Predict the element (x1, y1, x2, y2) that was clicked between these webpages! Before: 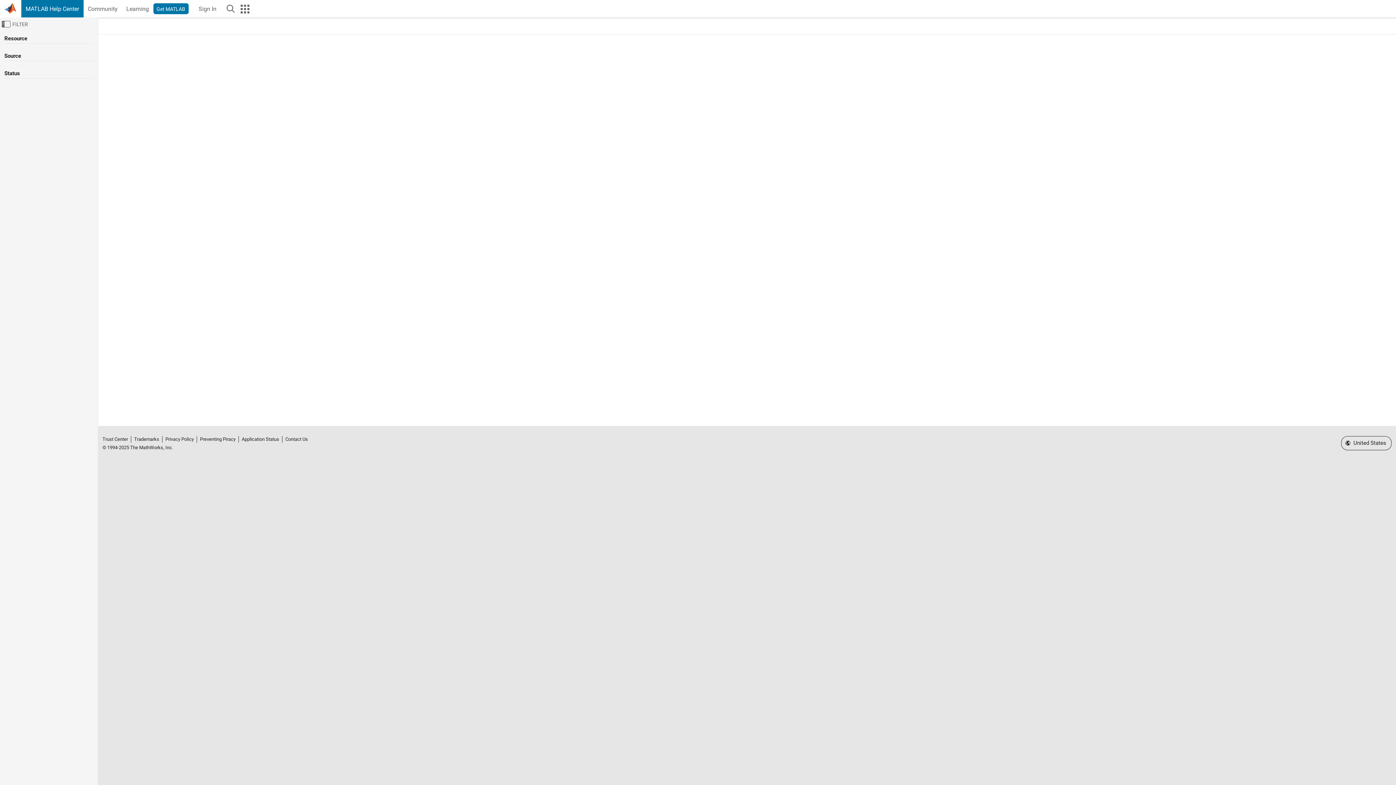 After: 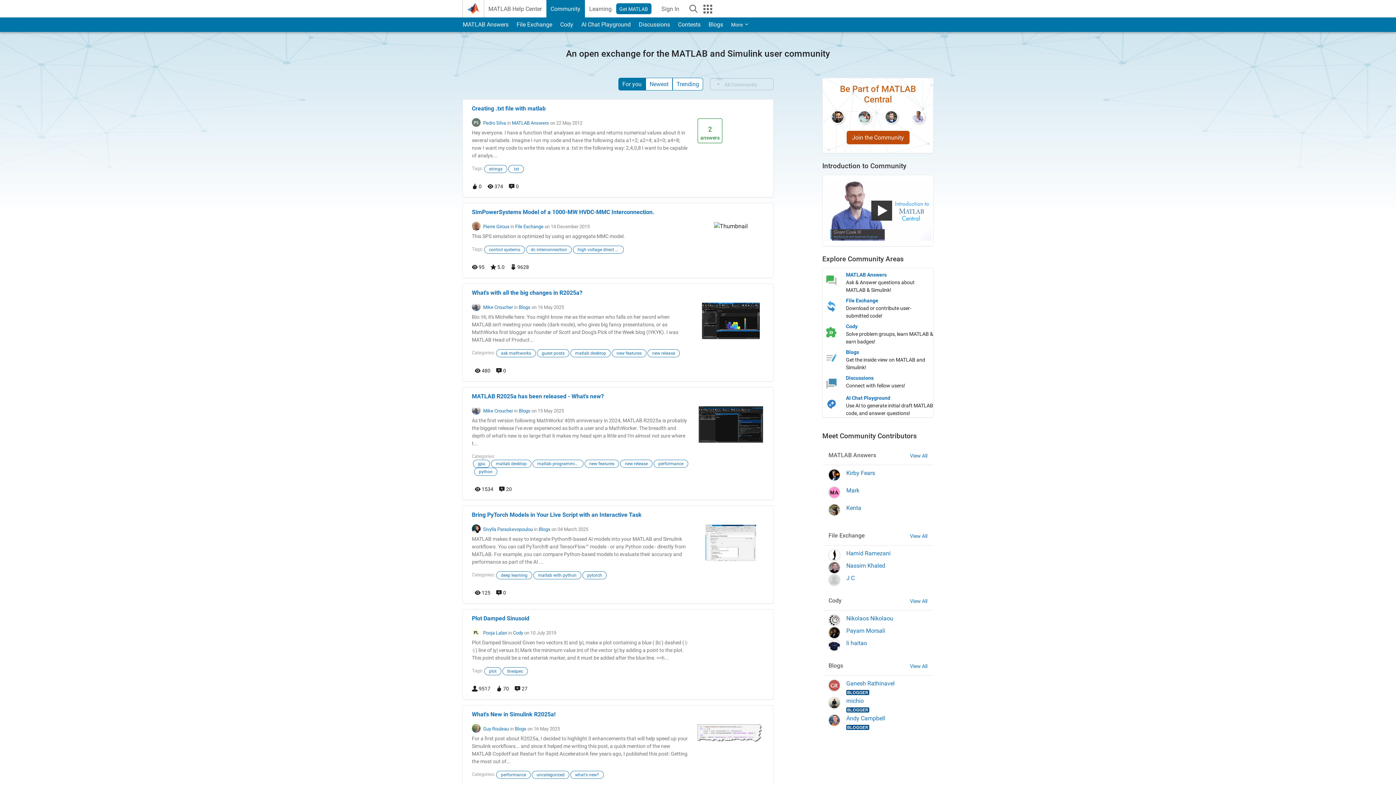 Action: bbox: (83, 0, 122, 17) label: Community